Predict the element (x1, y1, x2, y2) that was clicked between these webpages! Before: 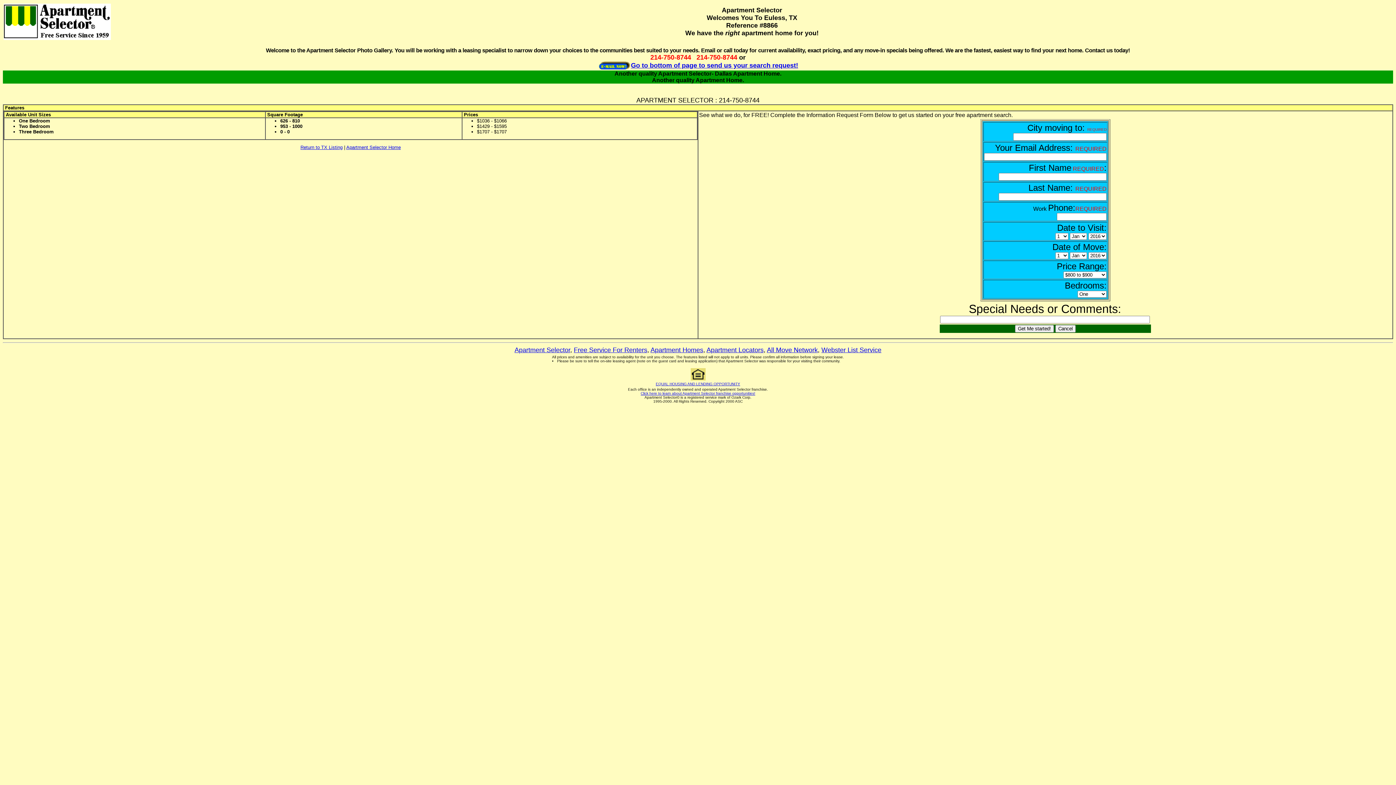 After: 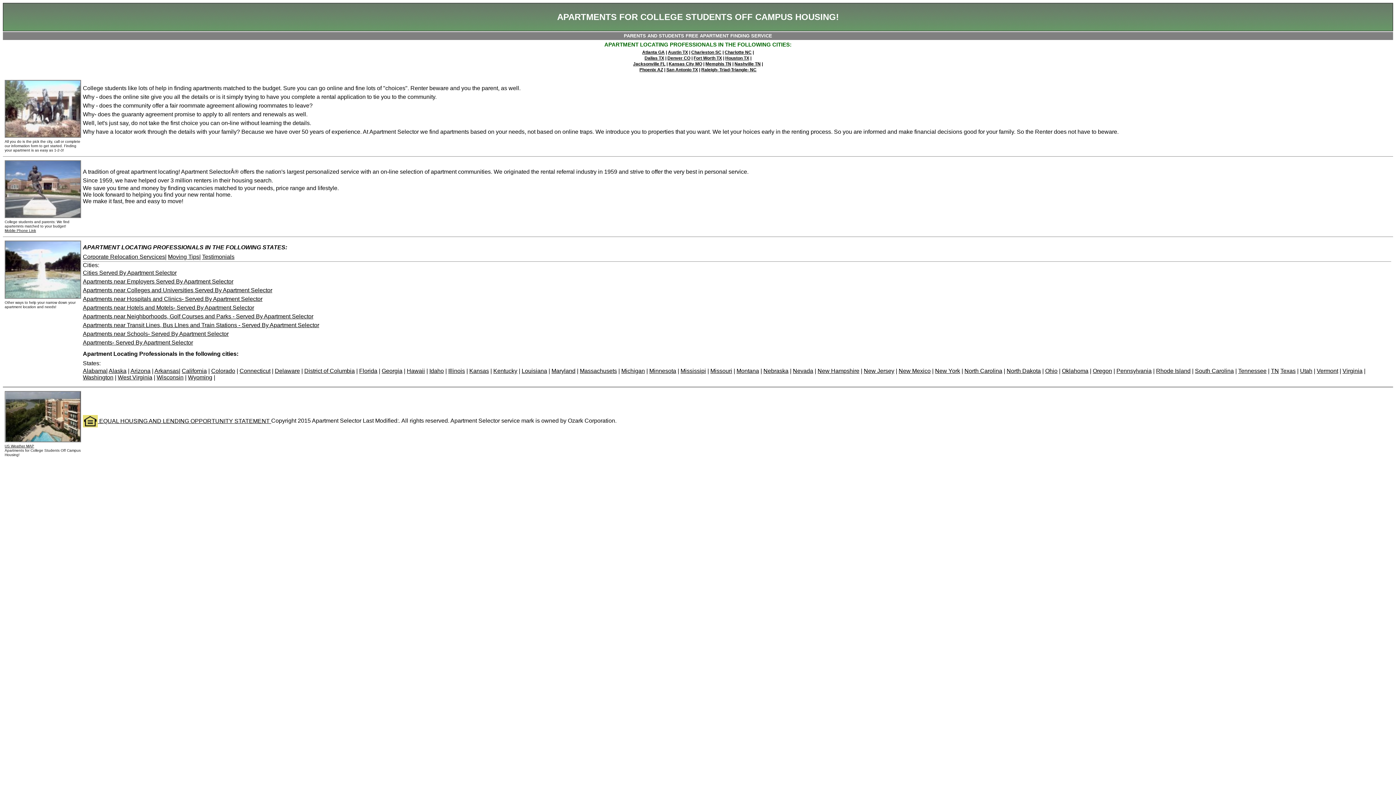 Action: label: All Move Network bbox: (767, 346, 818, 353)